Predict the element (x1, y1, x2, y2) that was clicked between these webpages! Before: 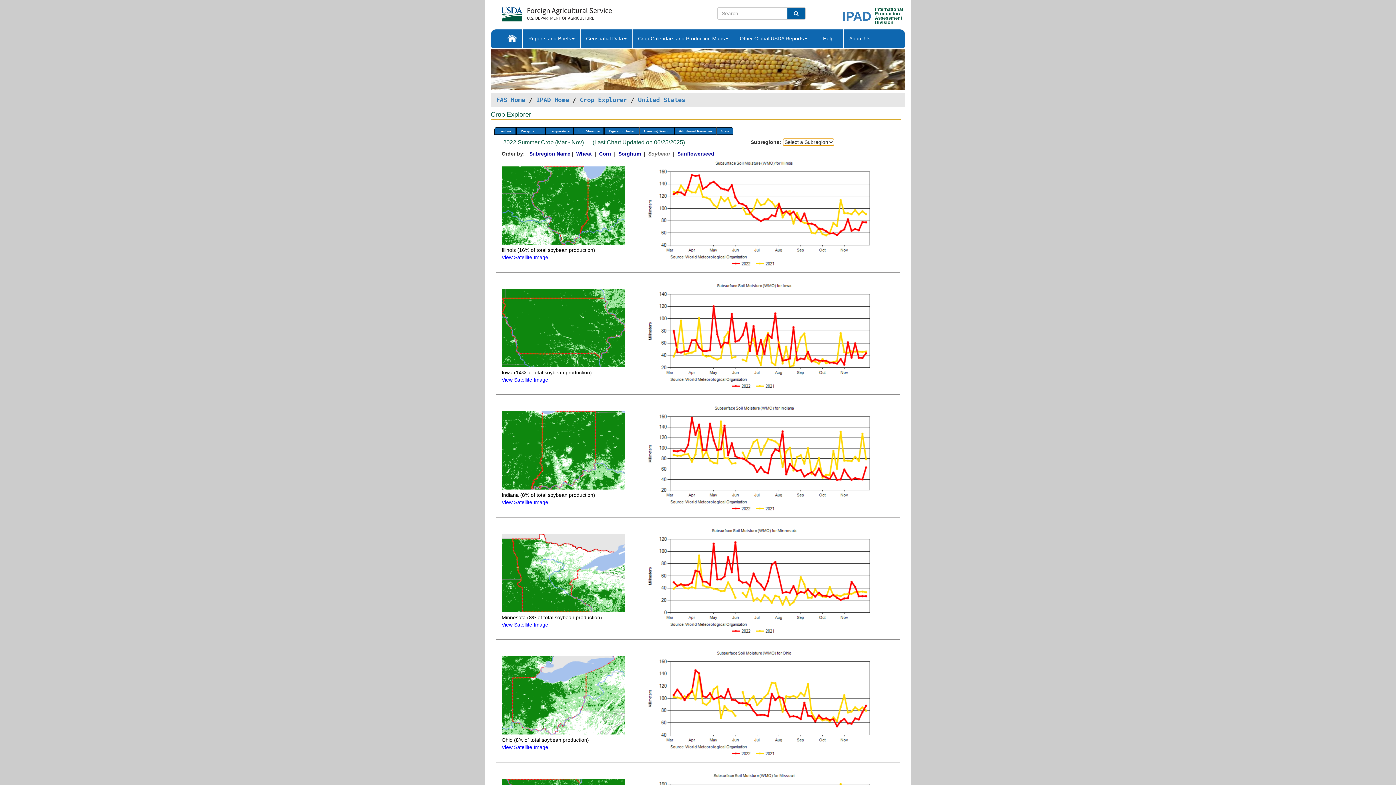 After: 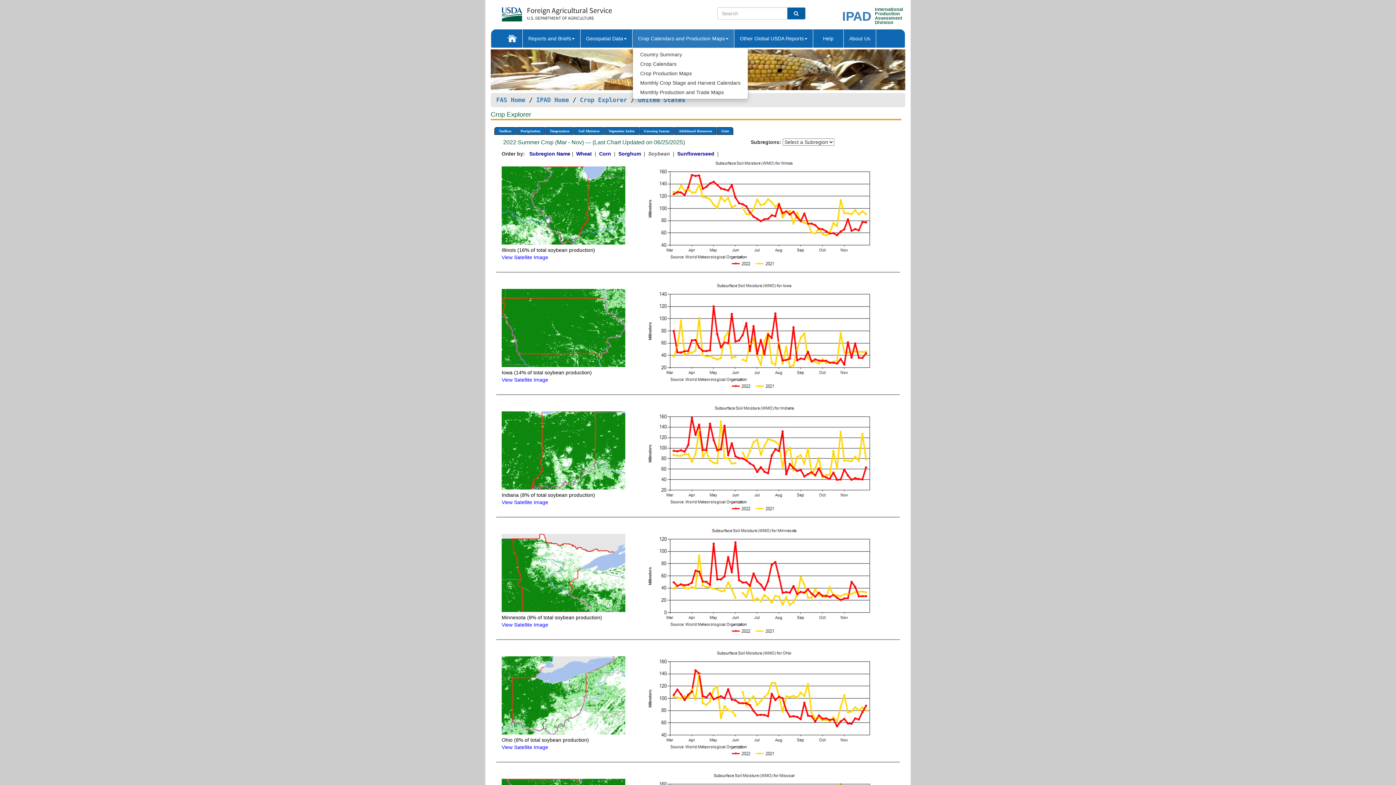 Action: bbox: (632, 29, 734, 47) label: Crop Calendars and Production Maps